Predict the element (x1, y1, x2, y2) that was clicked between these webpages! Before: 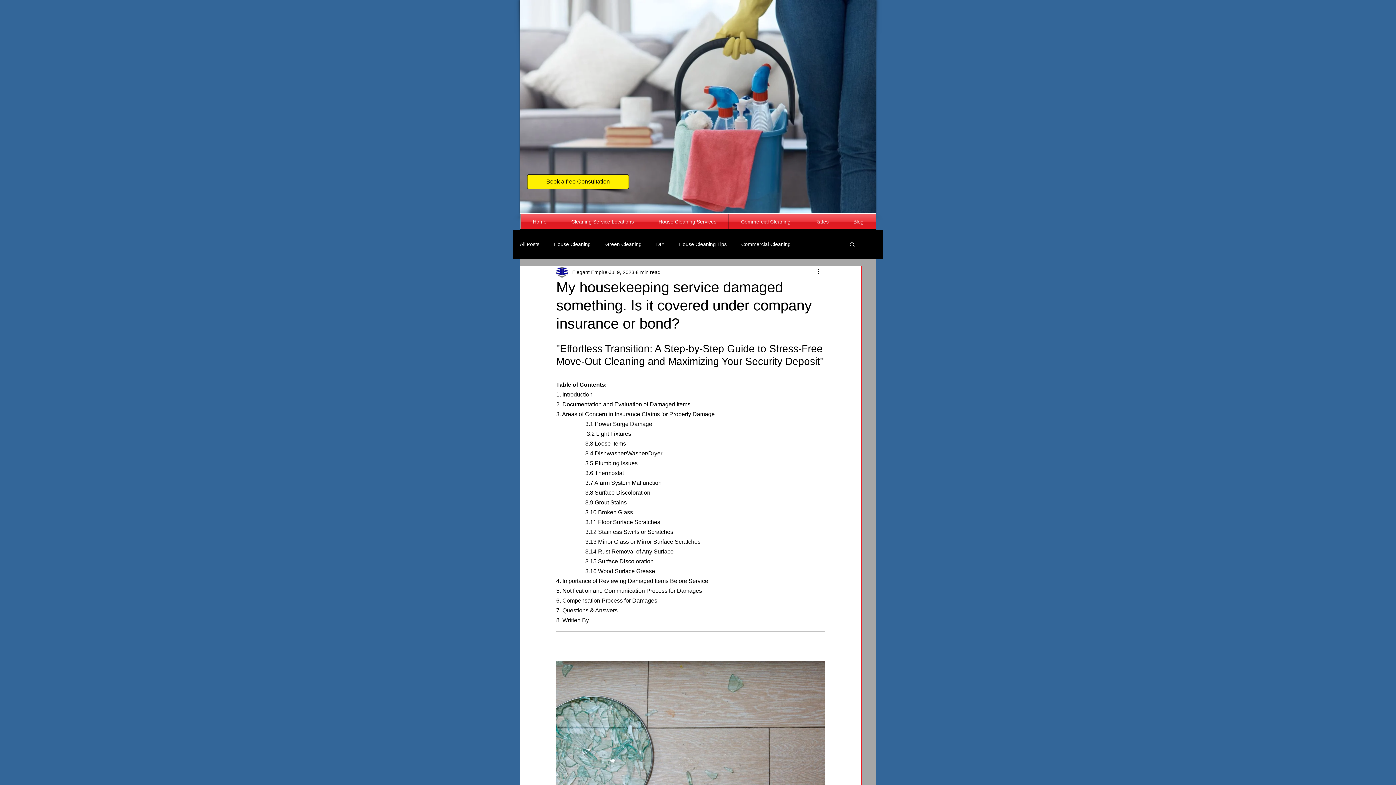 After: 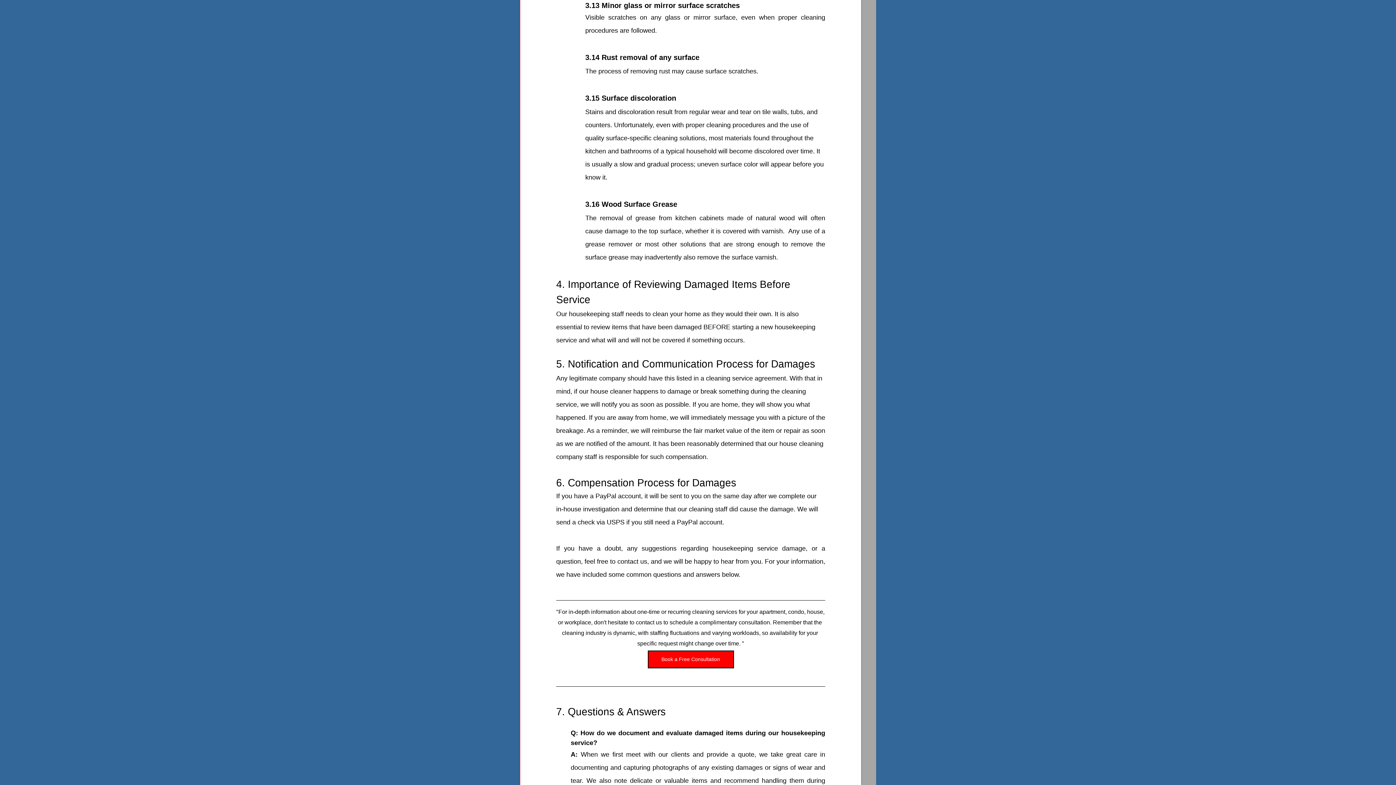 Action: label: Minor Glass or Mirror Surface Scratches  bbox: (598, 538, 702, 545)